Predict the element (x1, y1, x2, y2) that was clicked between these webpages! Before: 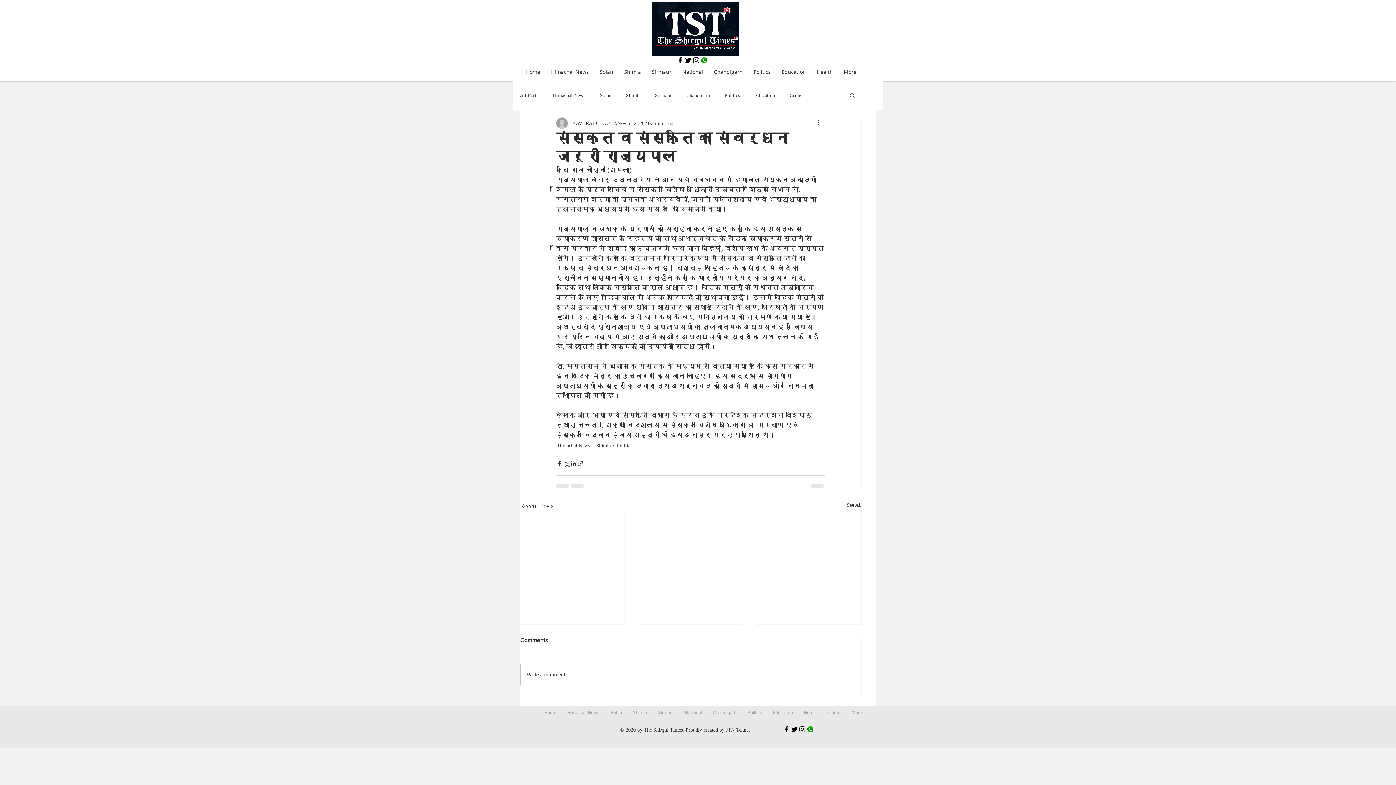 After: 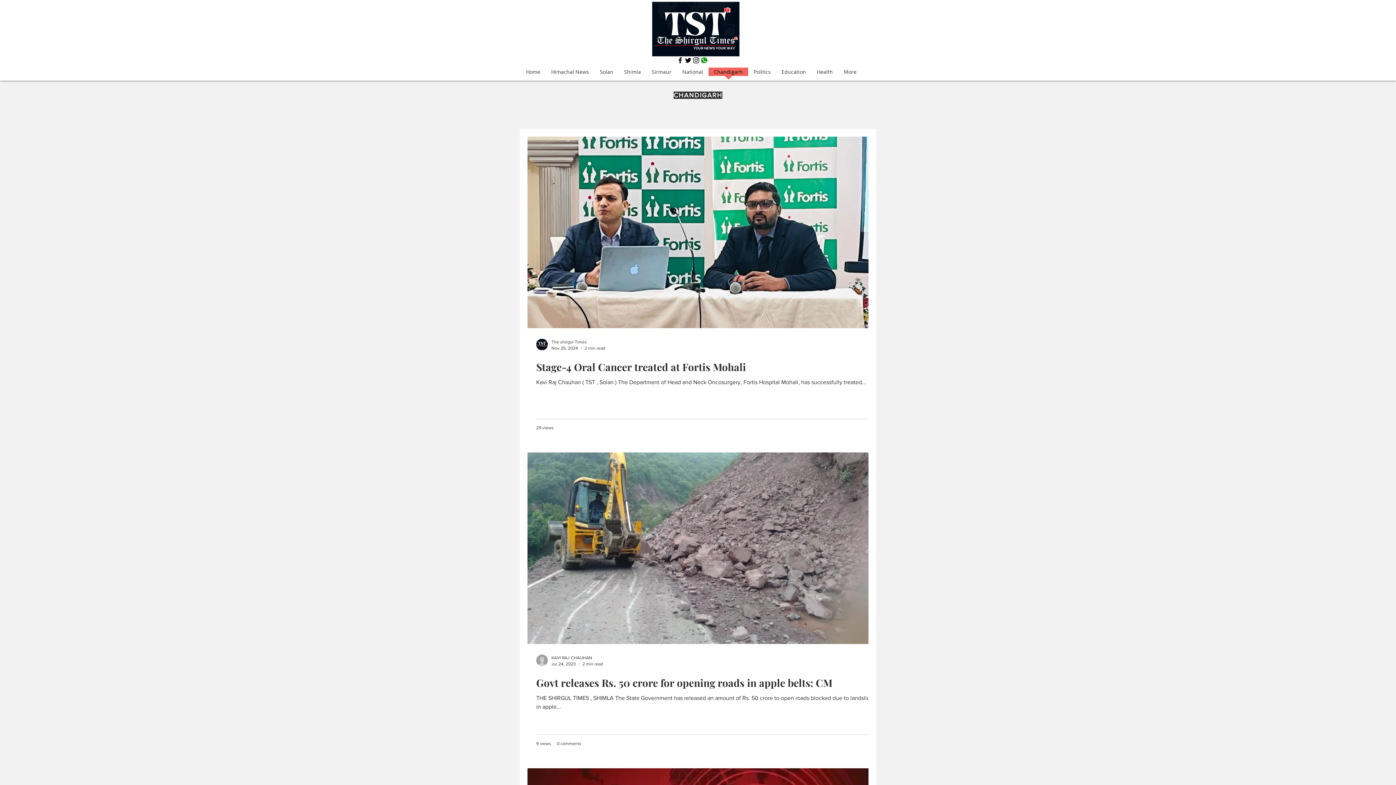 Action: label: Chandigarh bbox: (708, 67, 748, 80)